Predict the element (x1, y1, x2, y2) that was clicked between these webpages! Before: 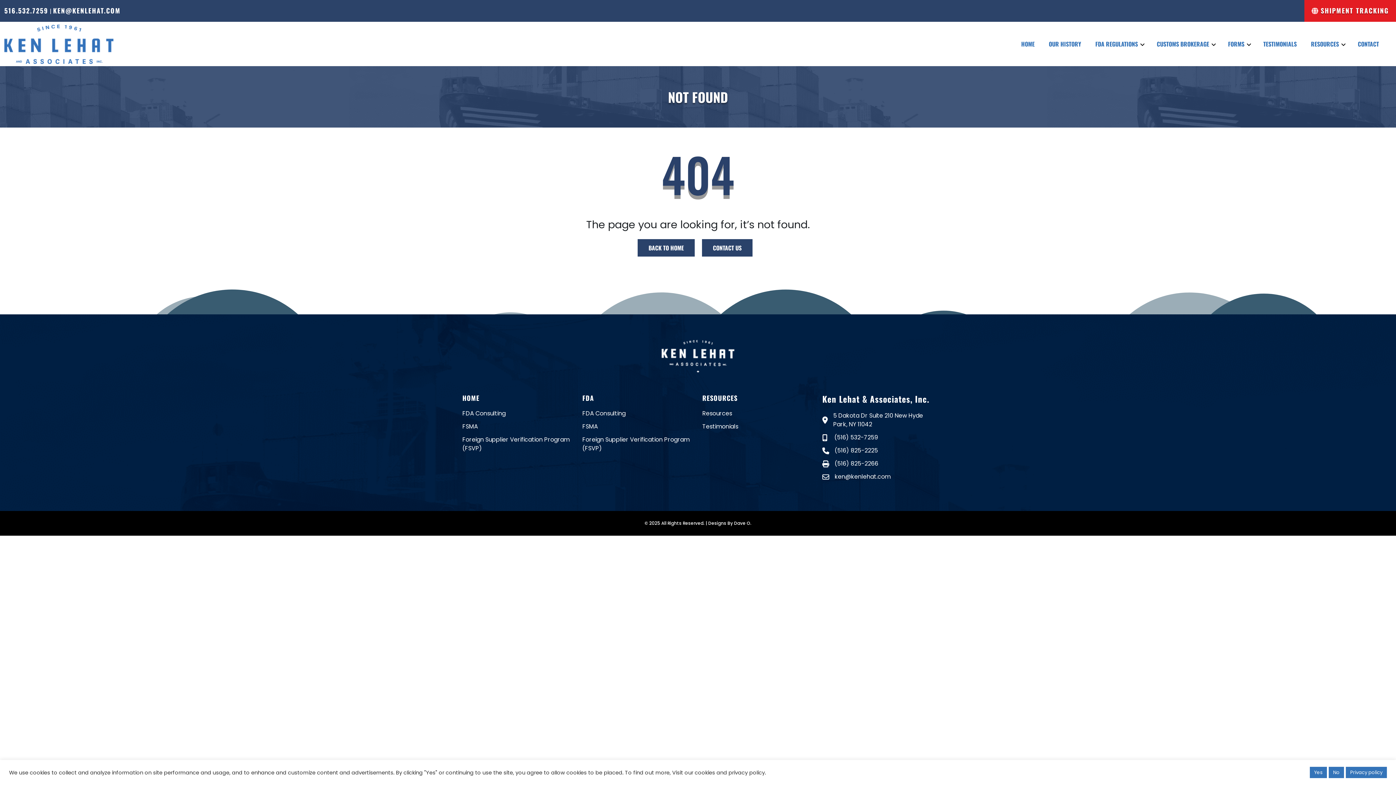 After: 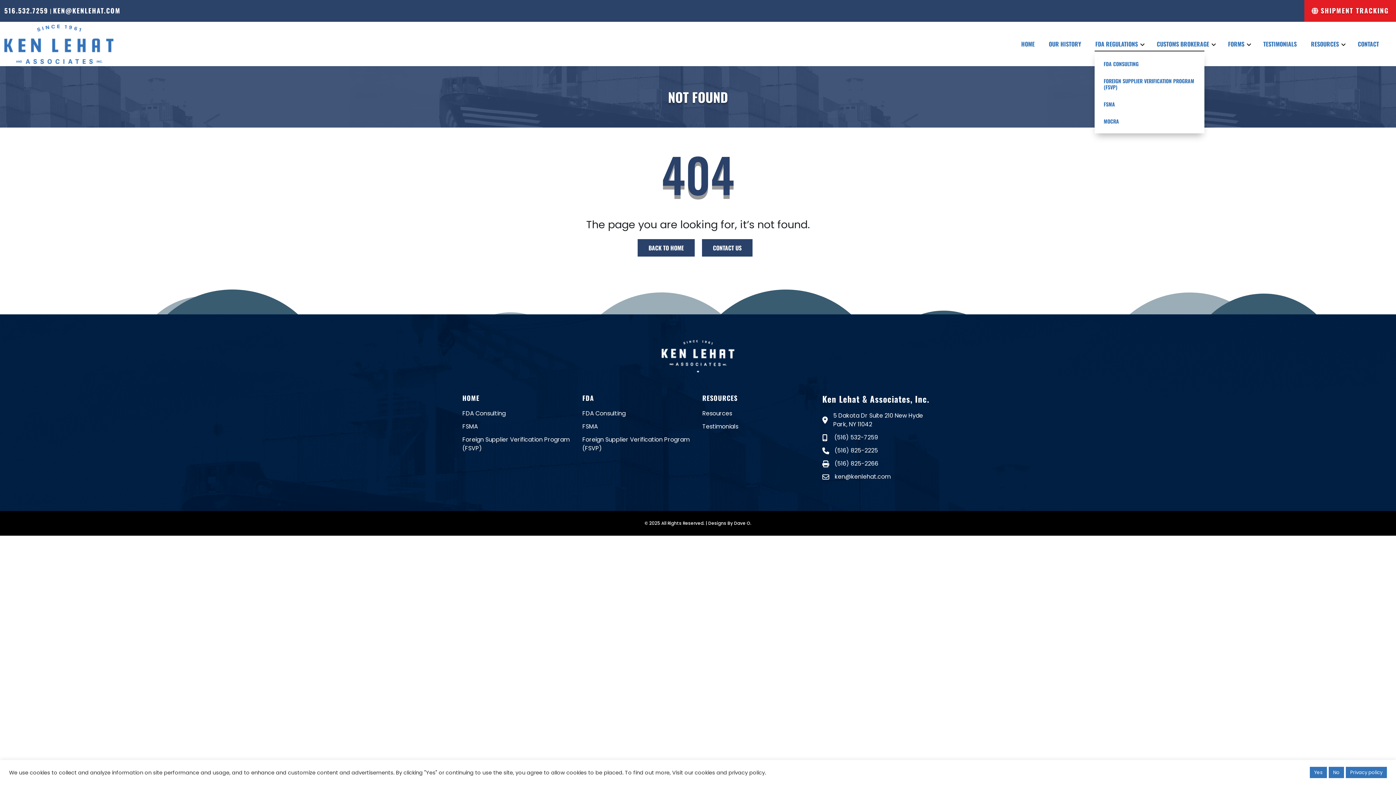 Action: bbox: (1095, 41, 1142, 50) label: FDA REGULATIONS